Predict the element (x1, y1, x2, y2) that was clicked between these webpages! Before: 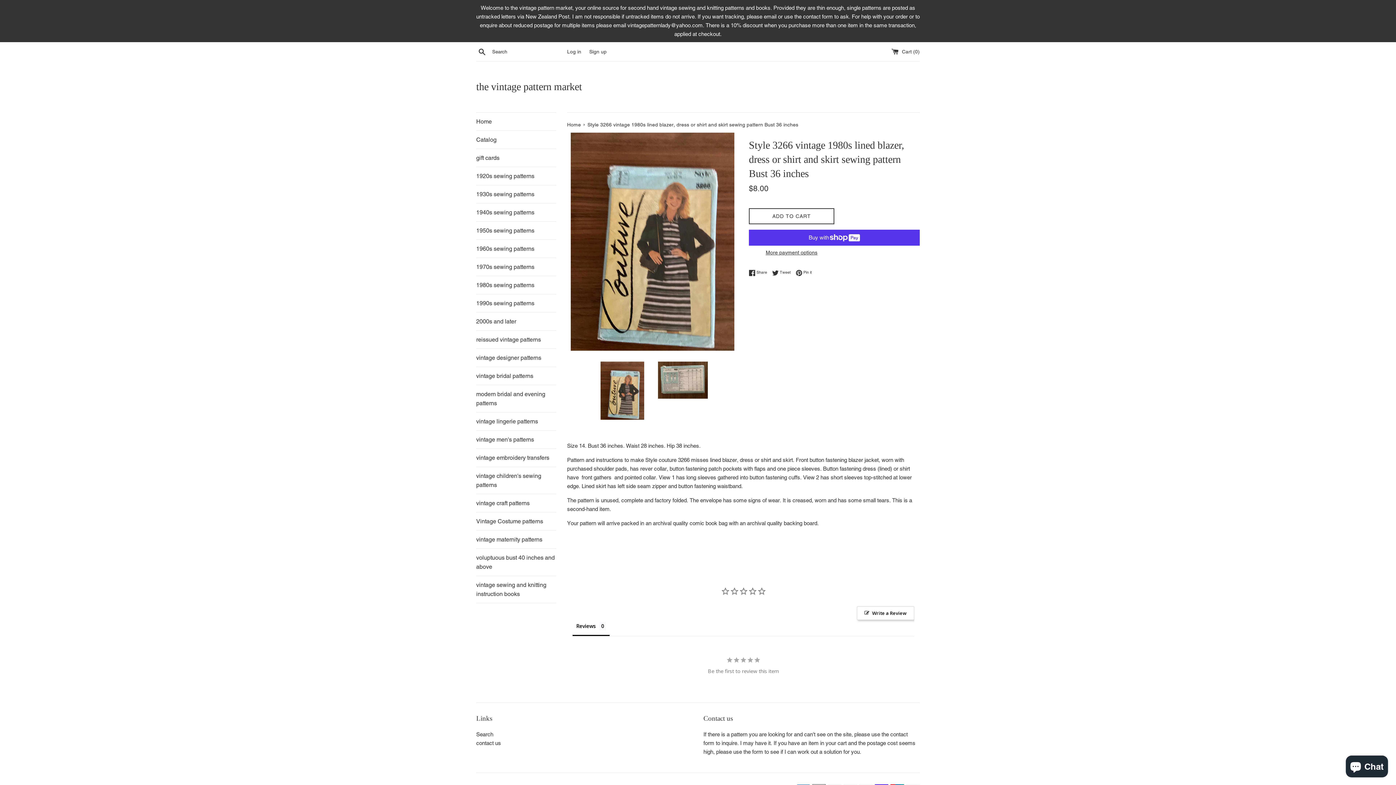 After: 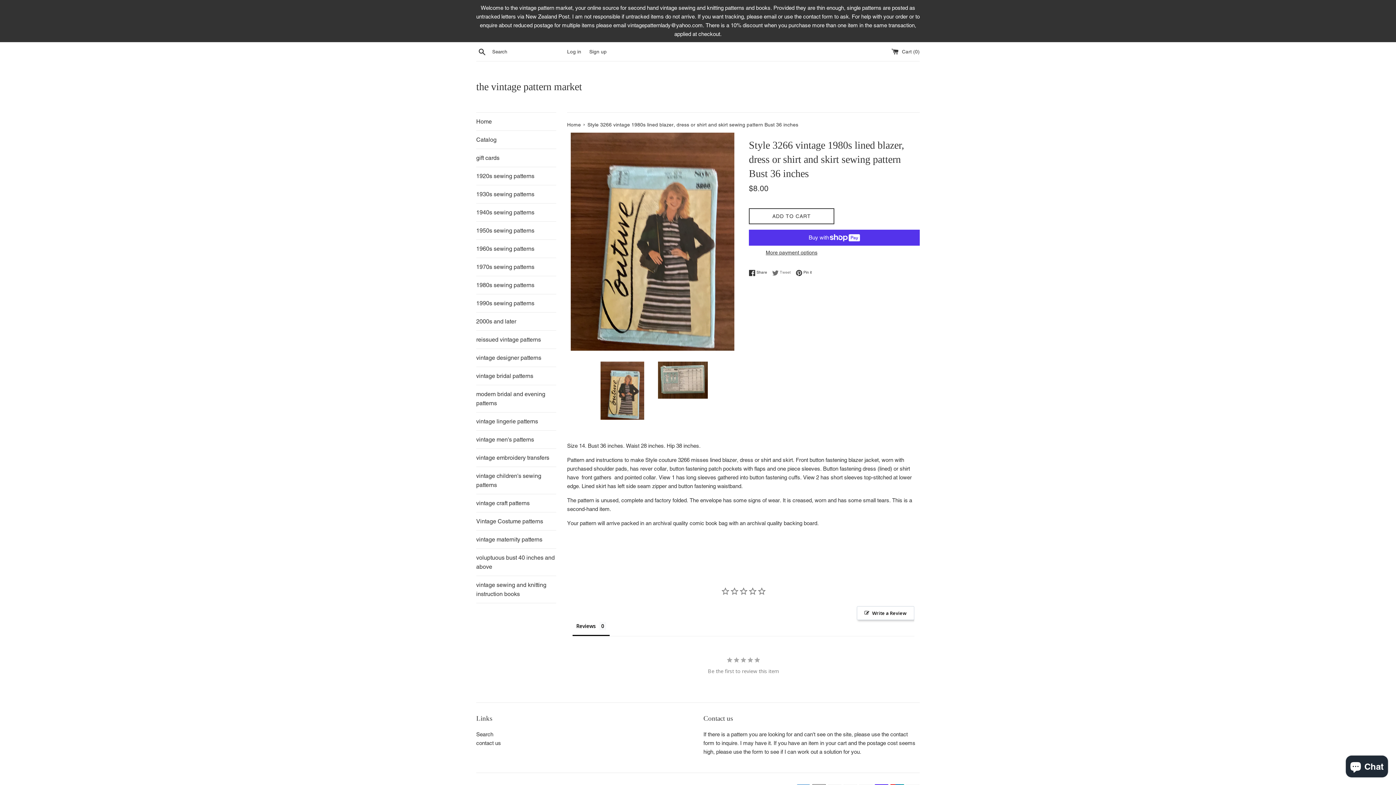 Action: bbox: (772, 269, 794, 276) label:  Tweet
Tweet on Twitter